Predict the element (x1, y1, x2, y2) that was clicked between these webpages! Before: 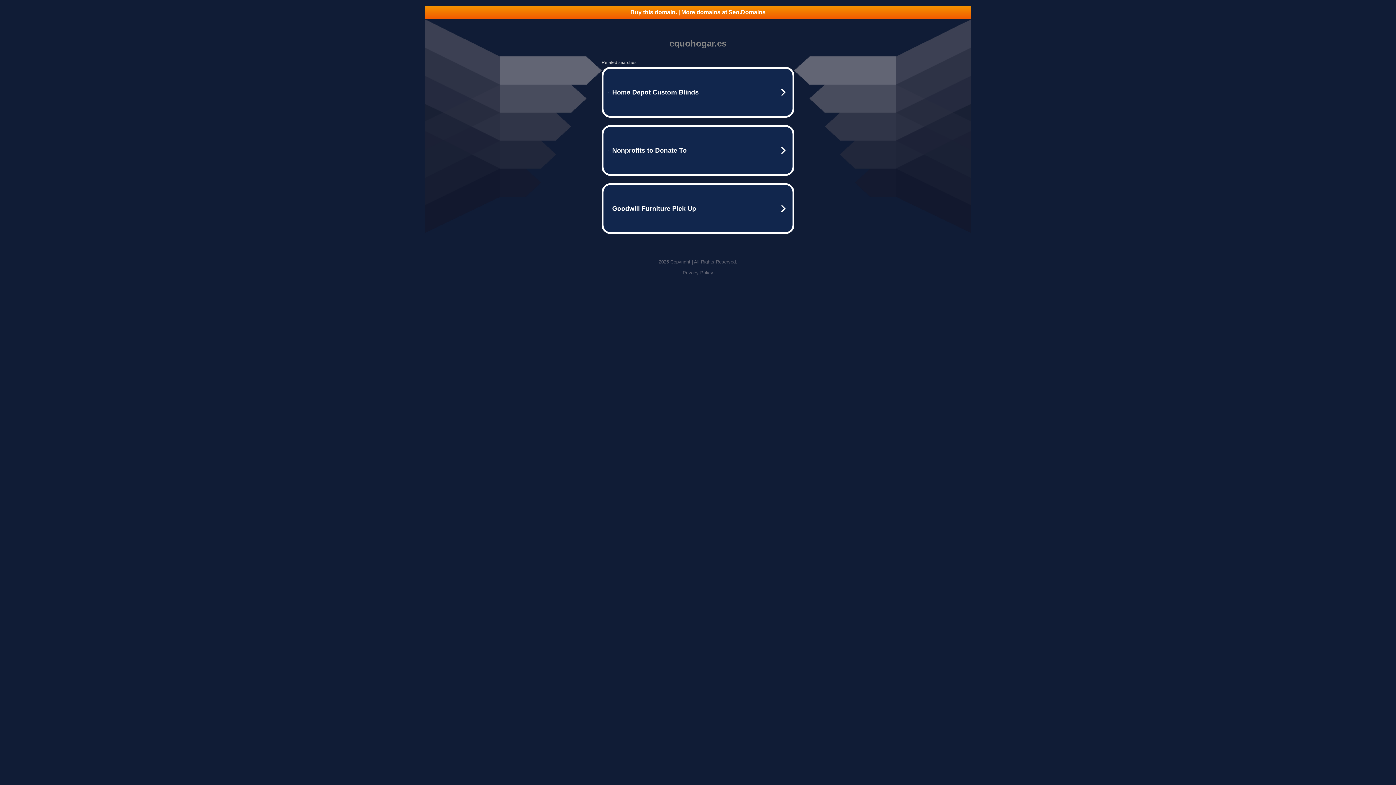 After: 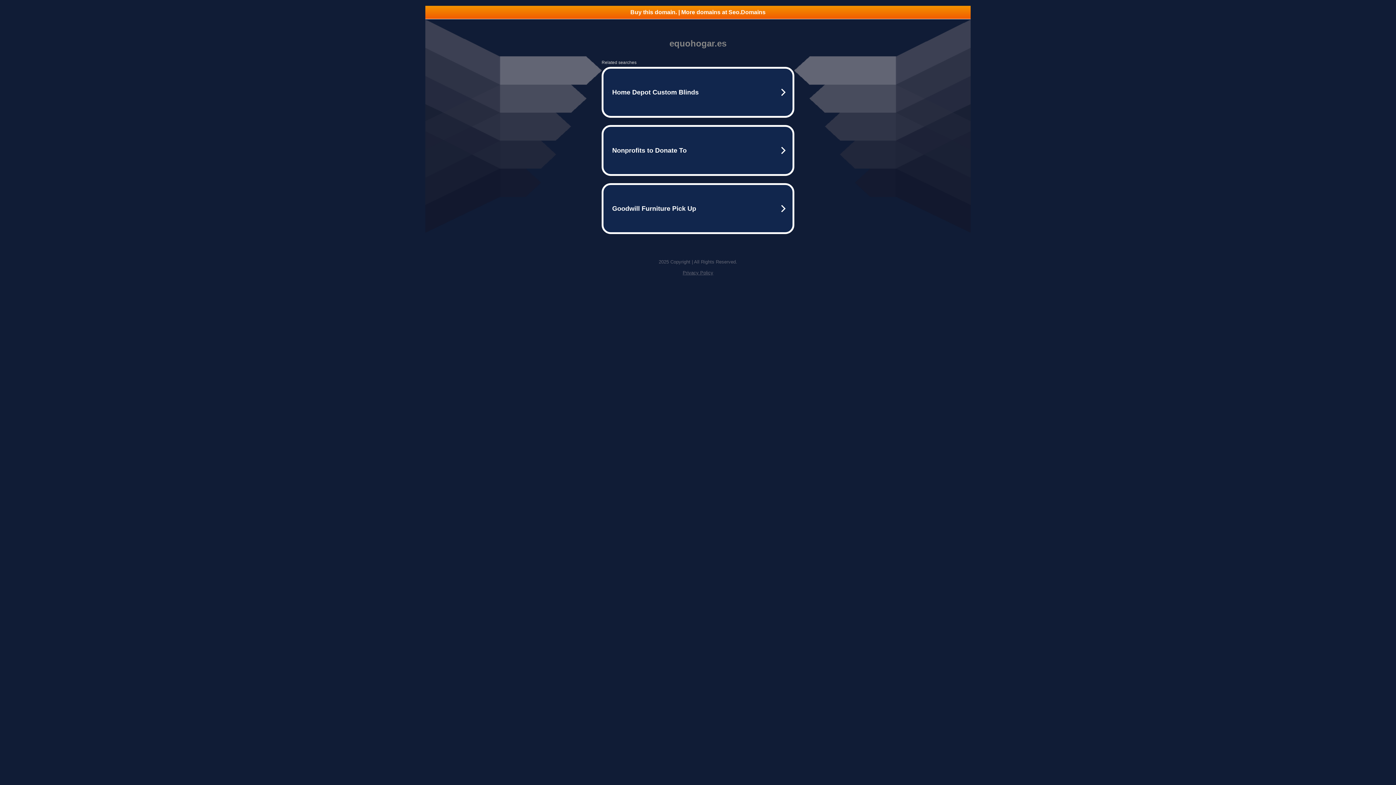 Action: label: Buy this domain. | More domains at Seo.Domains bbox: (425, 5, 970, 18)